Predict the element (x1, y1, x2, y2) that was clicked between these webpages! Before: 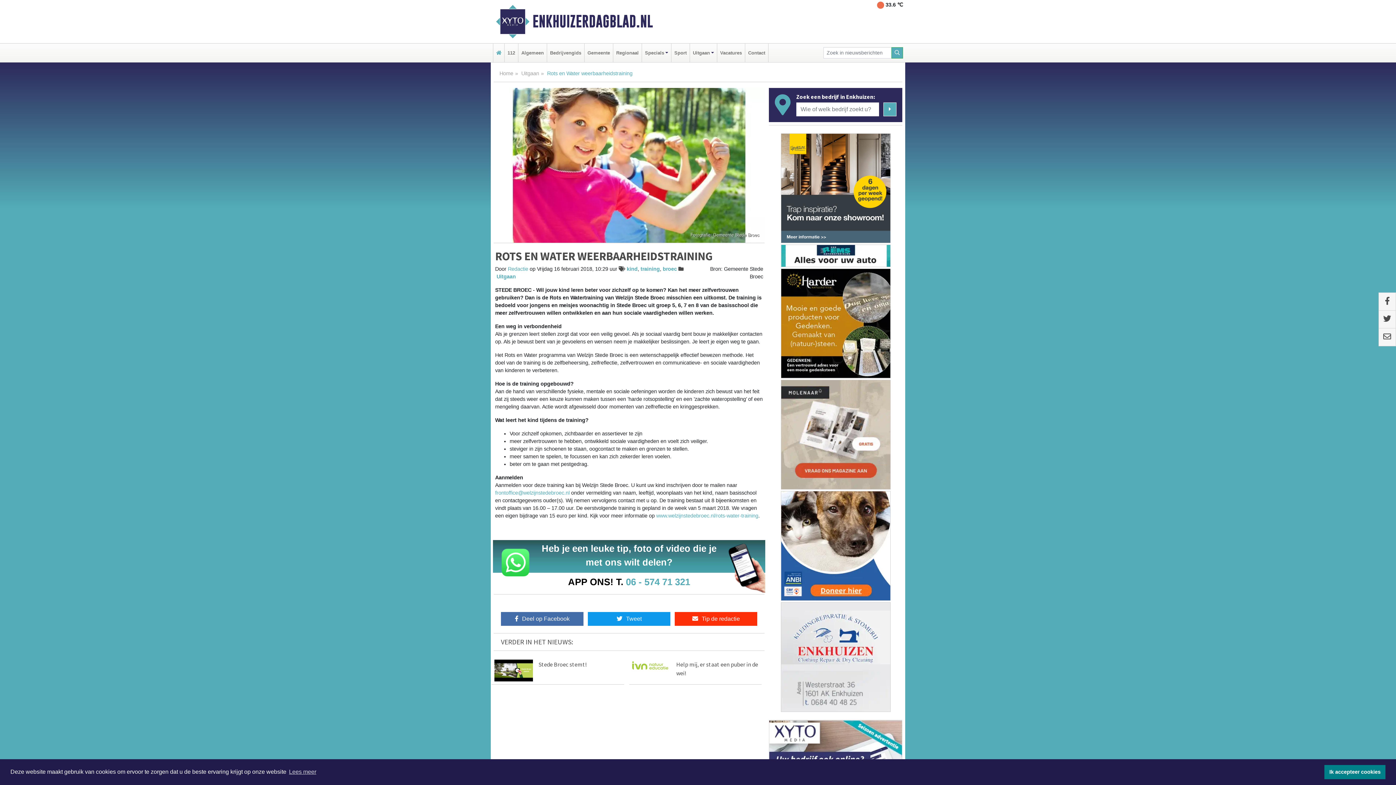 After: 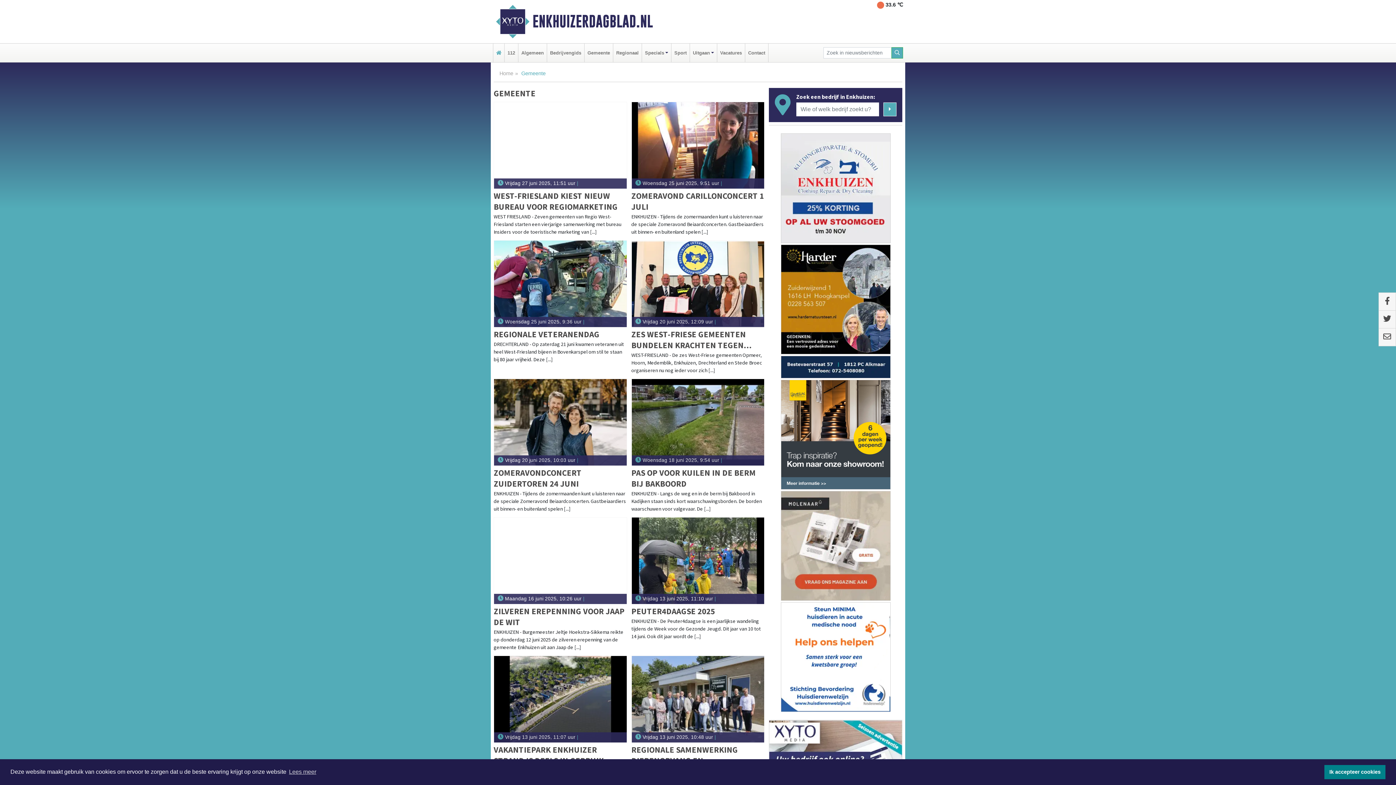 Action: bbox: (586, 43, 611, 62) label: Gemeente